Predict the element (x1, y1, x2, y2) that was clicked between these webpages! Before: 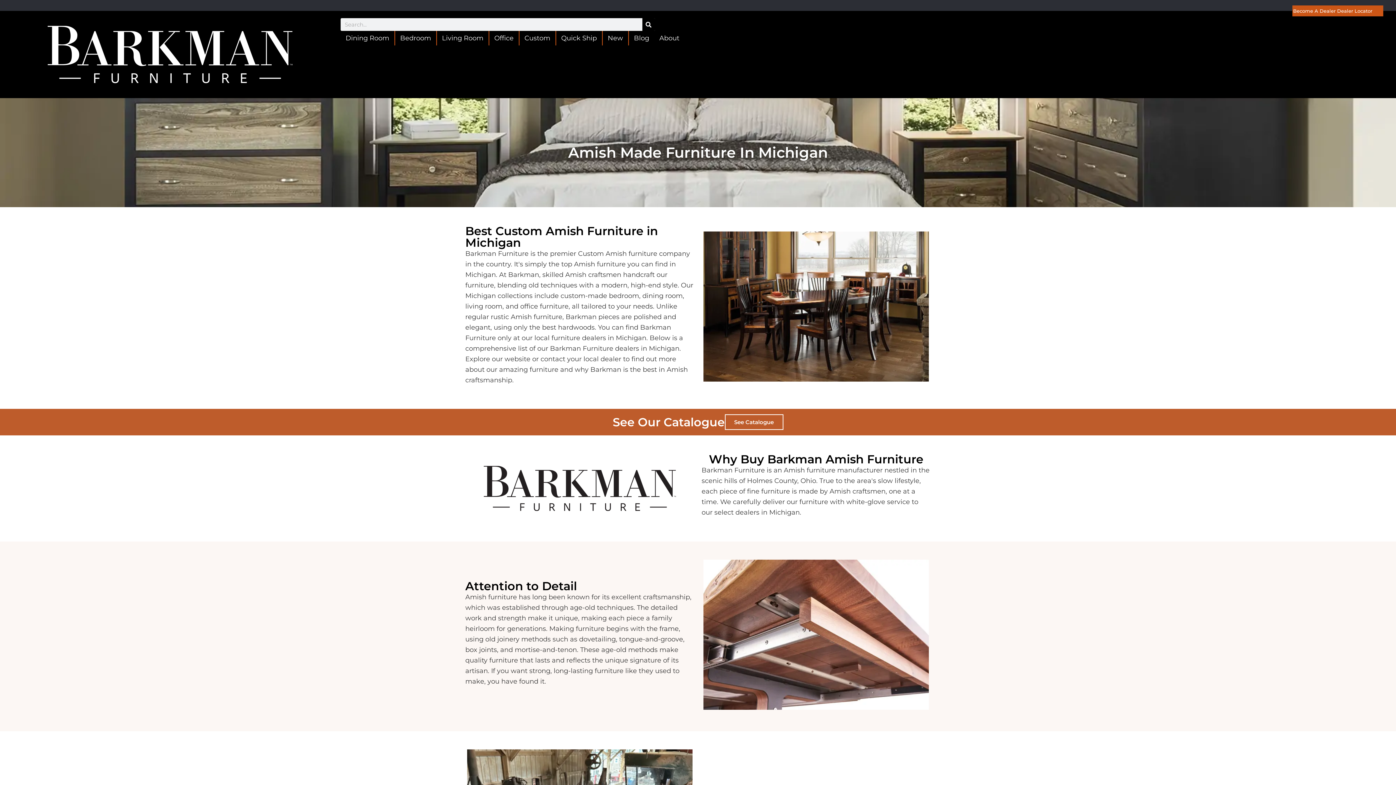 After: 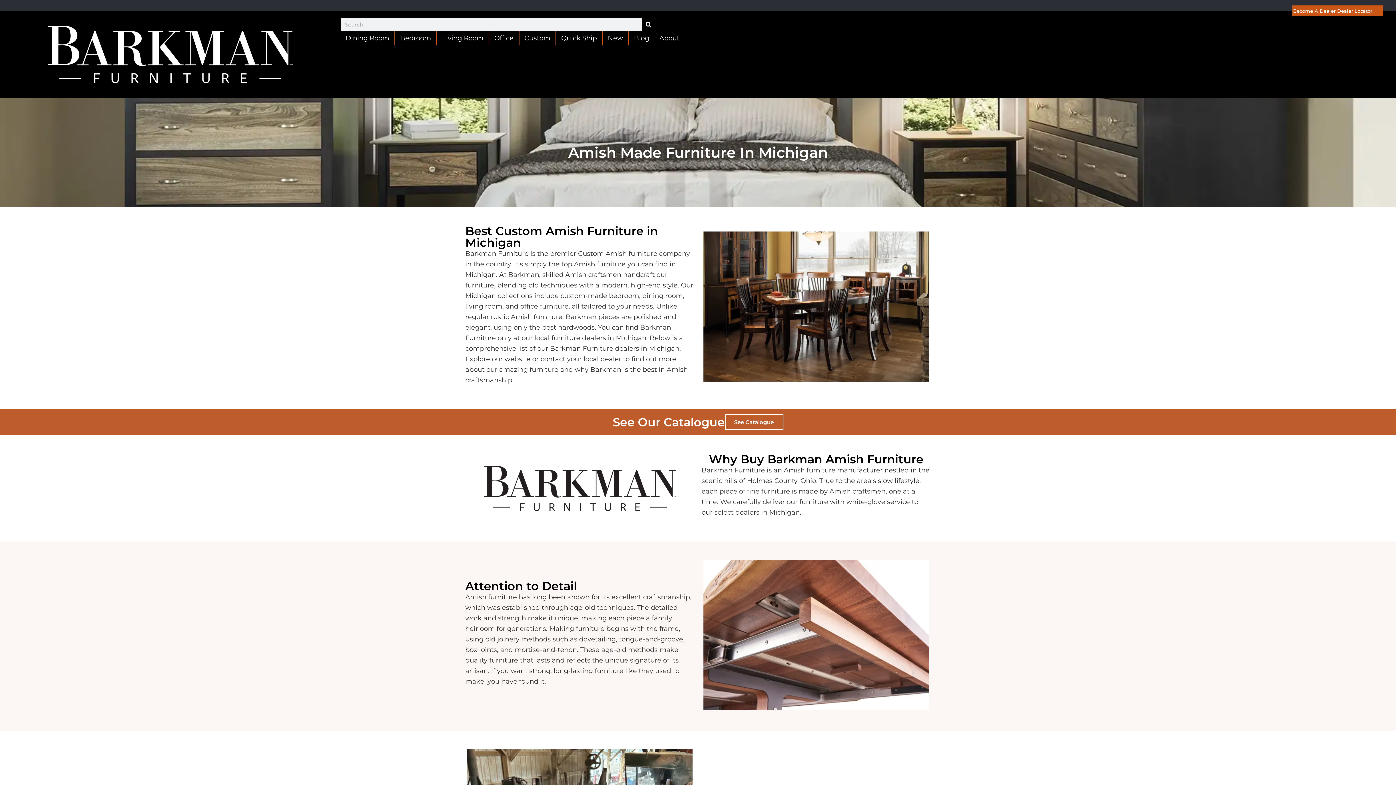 Action: bbox: (724, 414, 783, 430) label: See Catalogue